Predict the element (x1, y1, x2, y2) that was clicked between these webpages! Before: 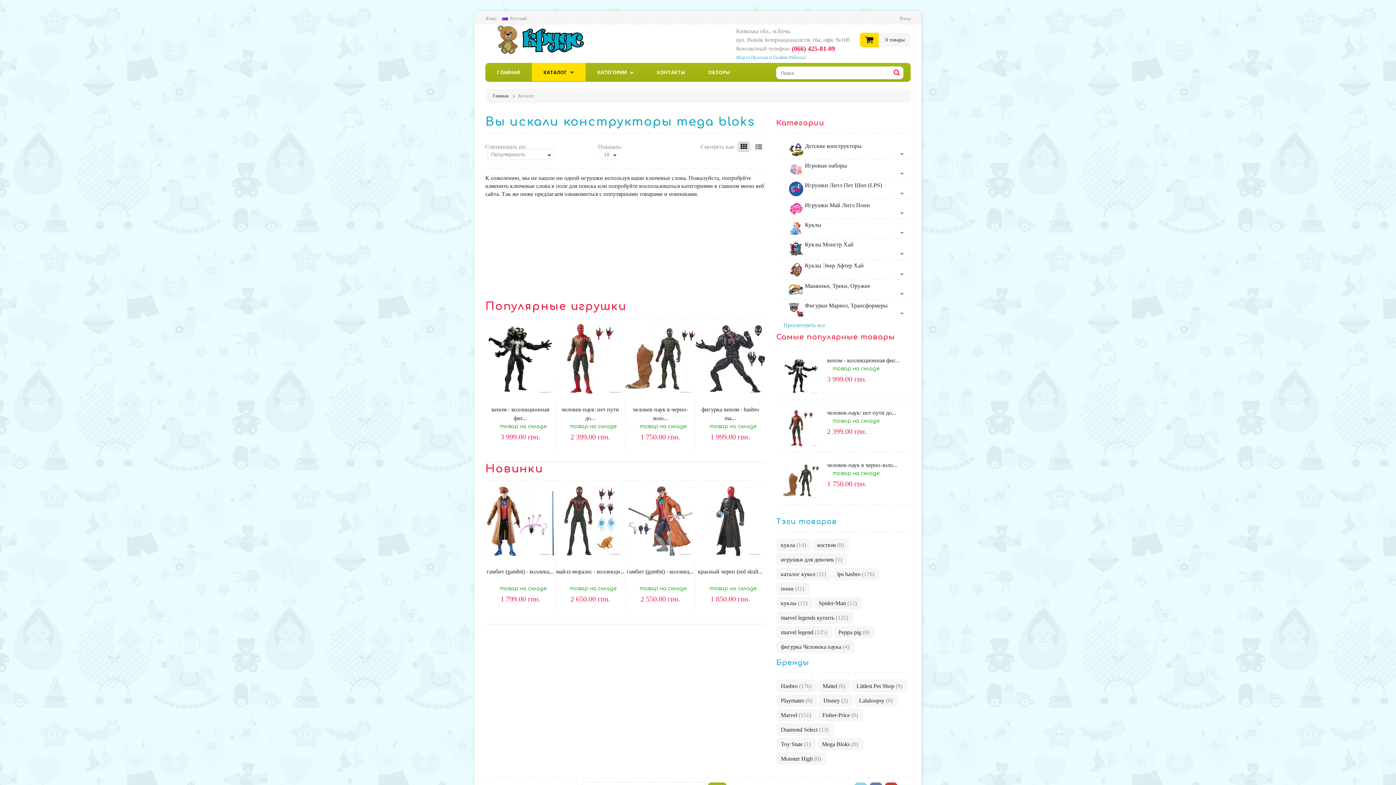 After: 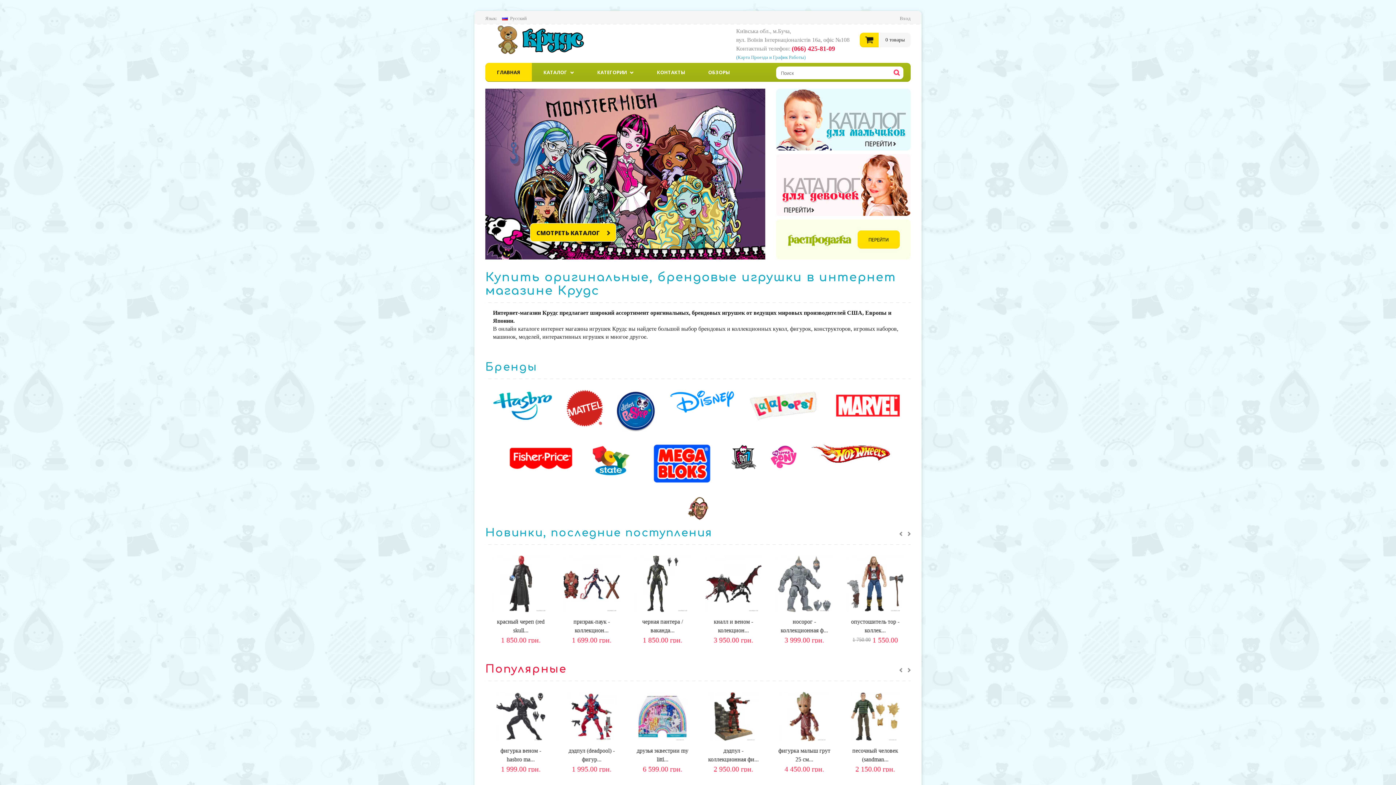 Action: label: Главная bbox: (492, 93, 508, 98)